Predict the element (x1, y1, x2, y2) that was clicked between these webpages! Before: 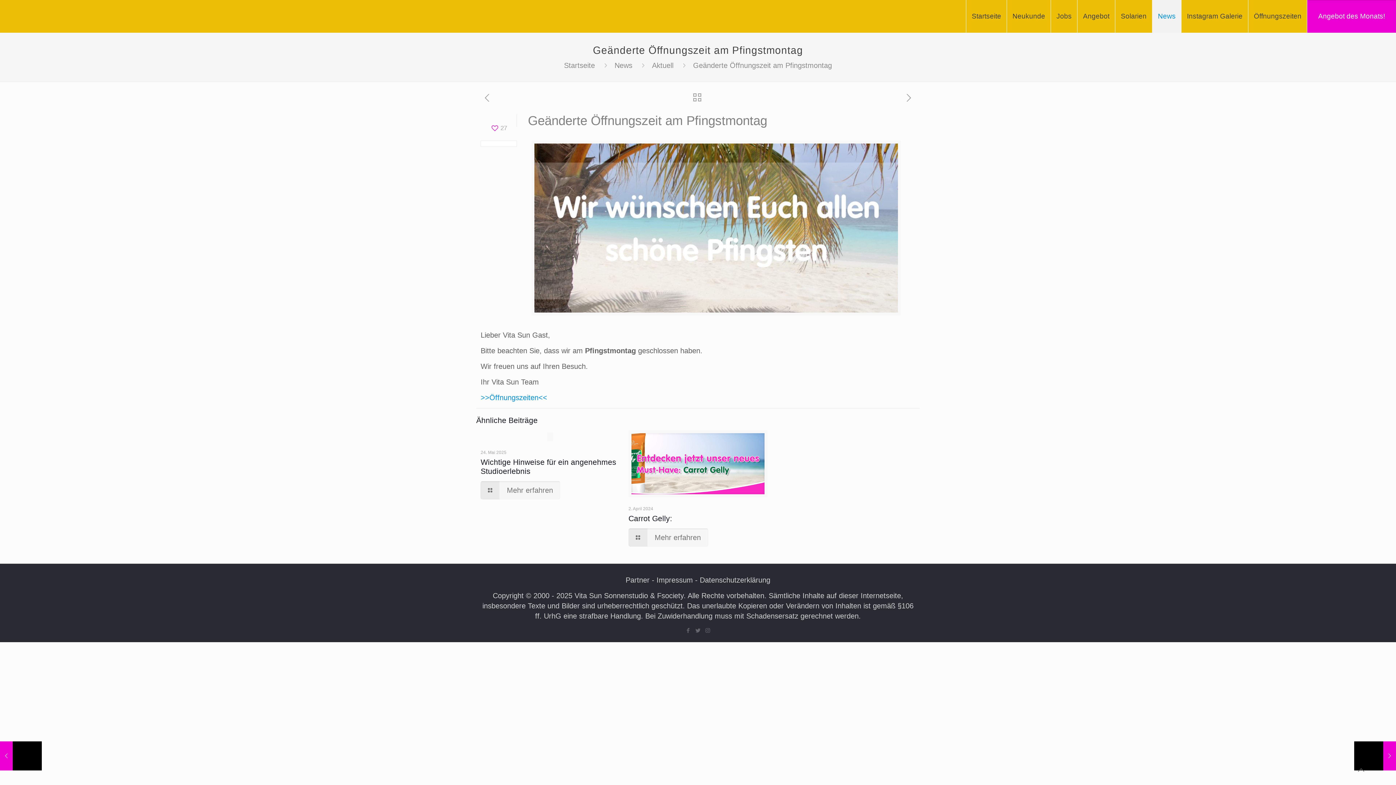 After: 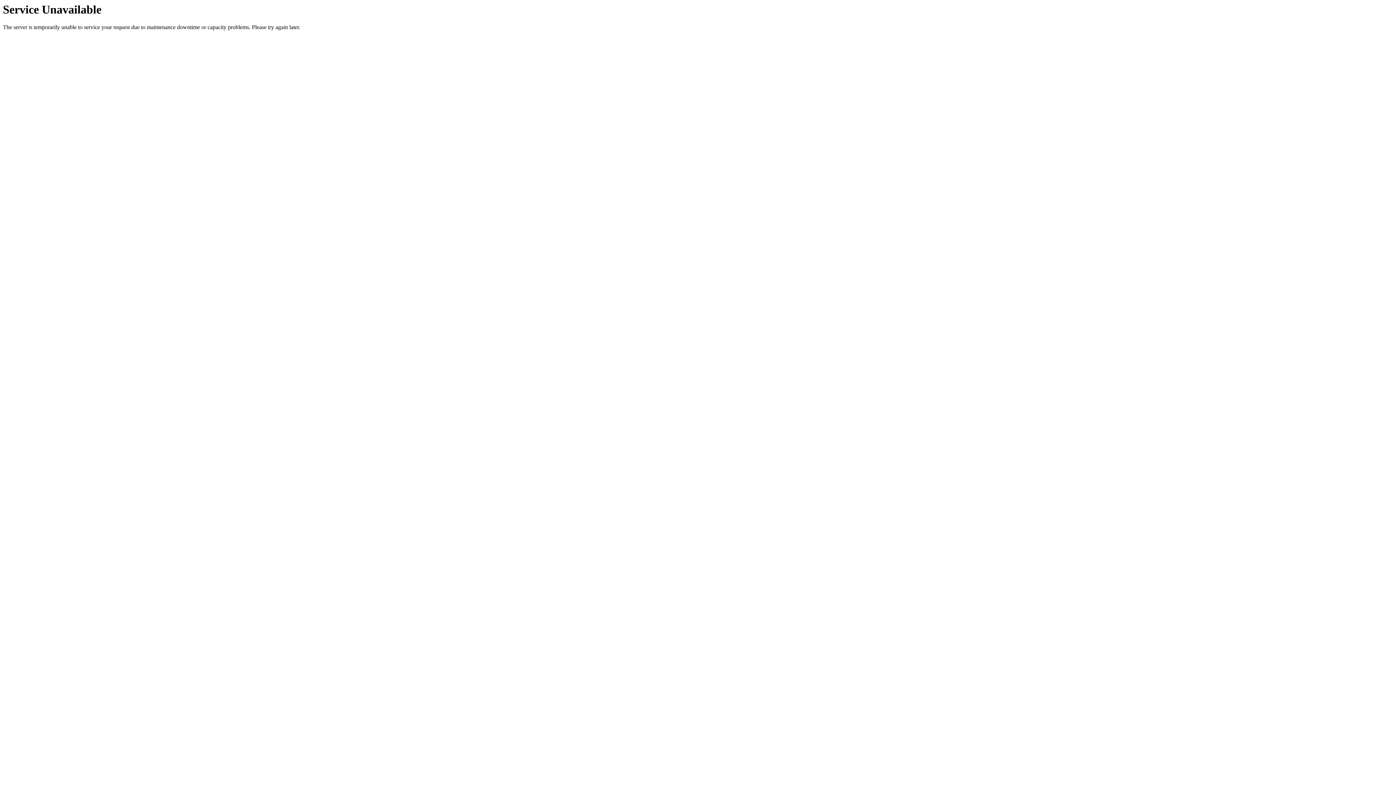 Action: bbox: (1152, 0, 1181, 32) label: News